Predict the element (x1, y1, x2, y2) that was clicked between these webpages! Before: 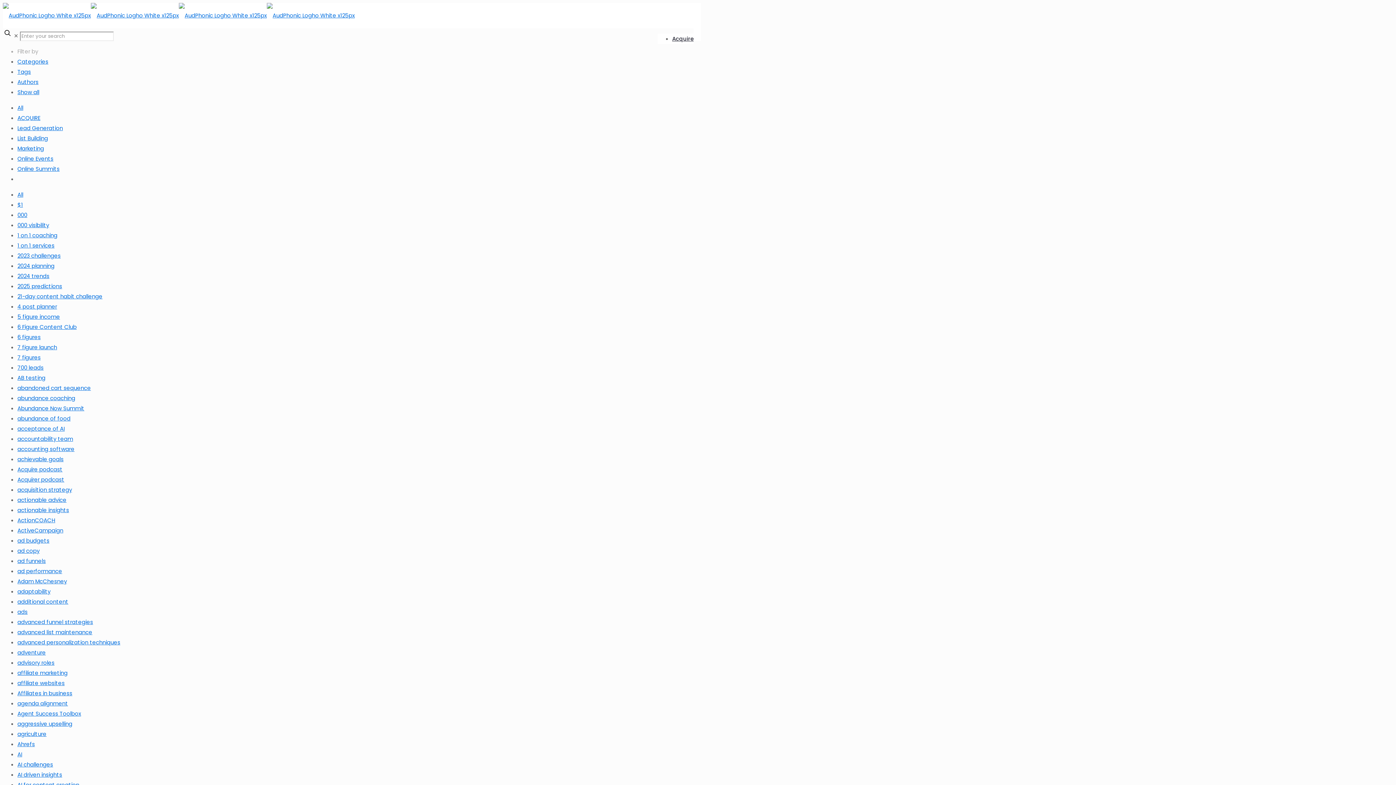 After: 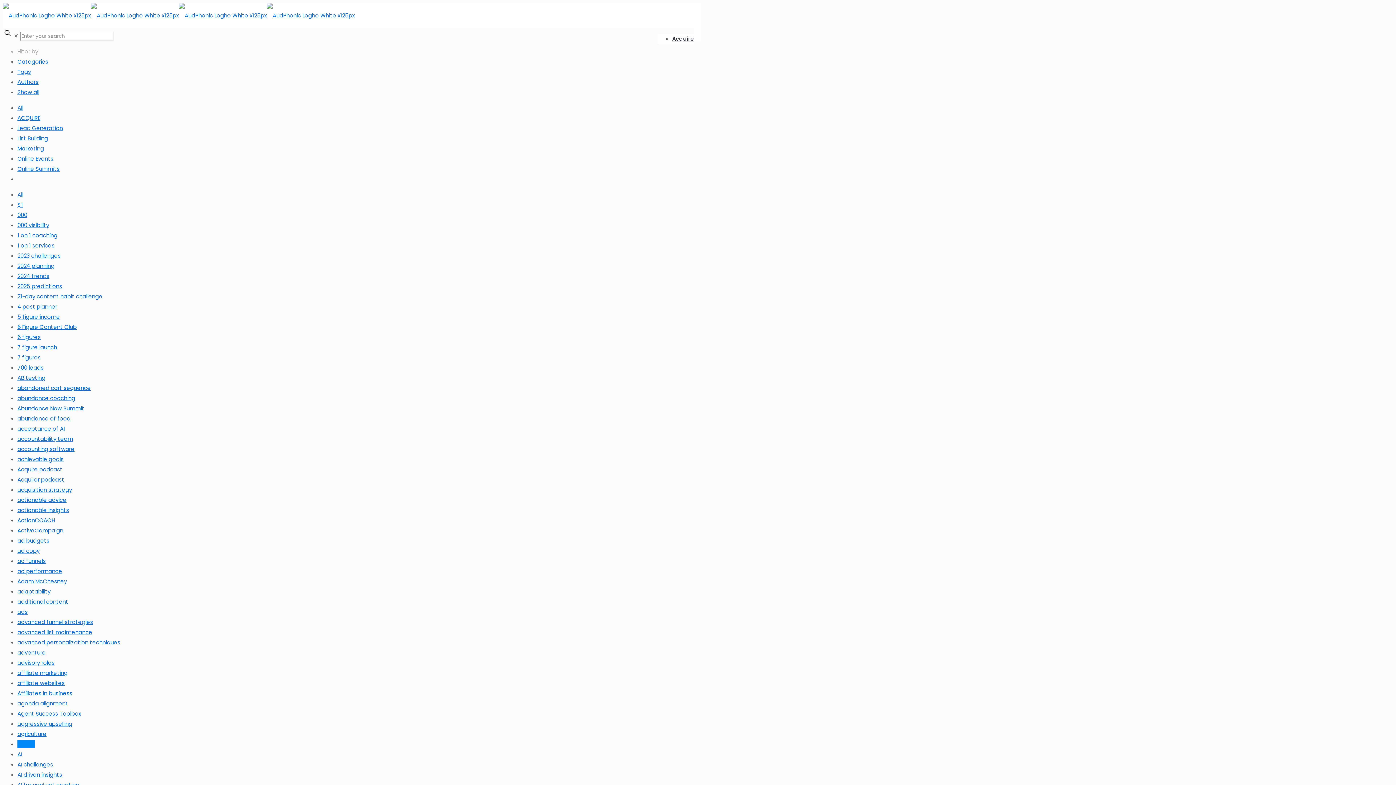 Action: label: Ahrefs bbox: (17, 740, 34, 748)